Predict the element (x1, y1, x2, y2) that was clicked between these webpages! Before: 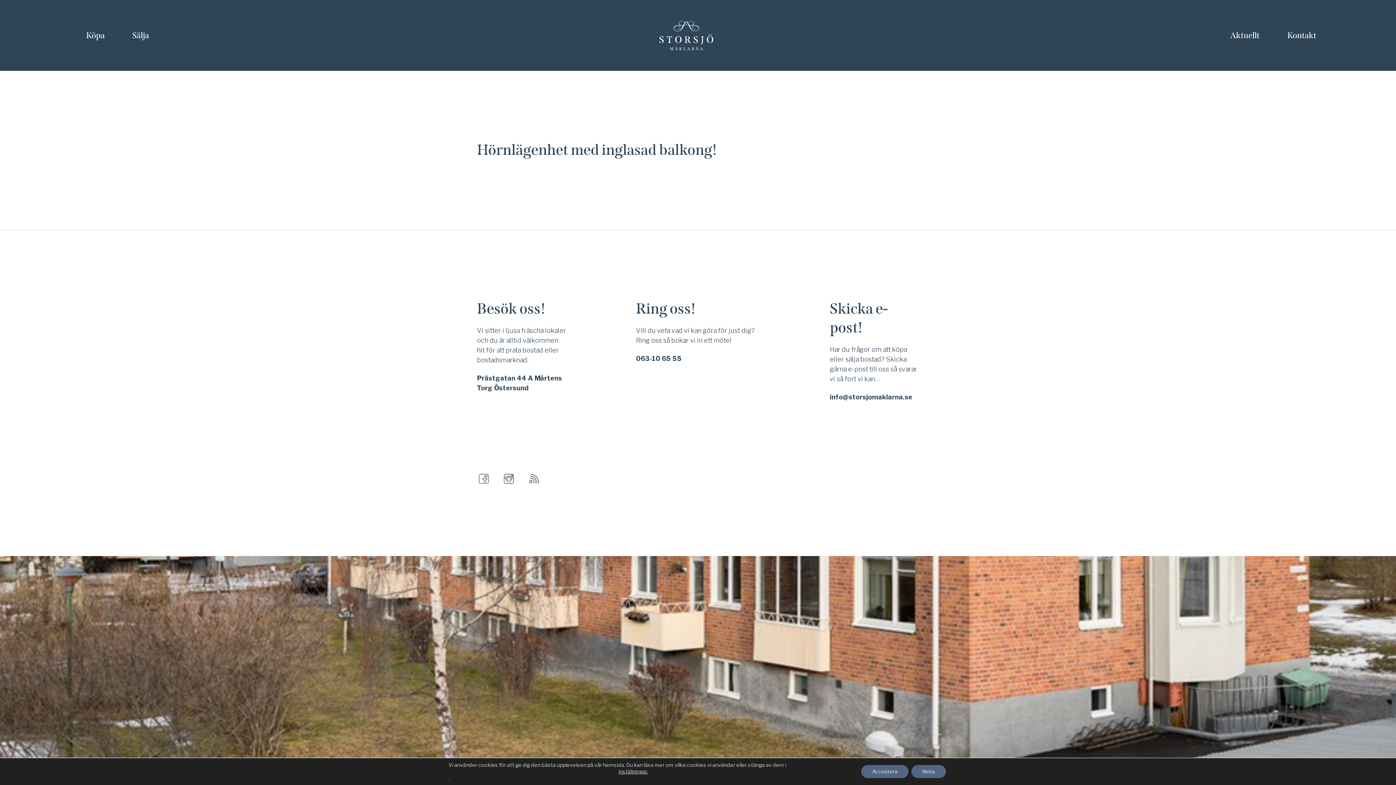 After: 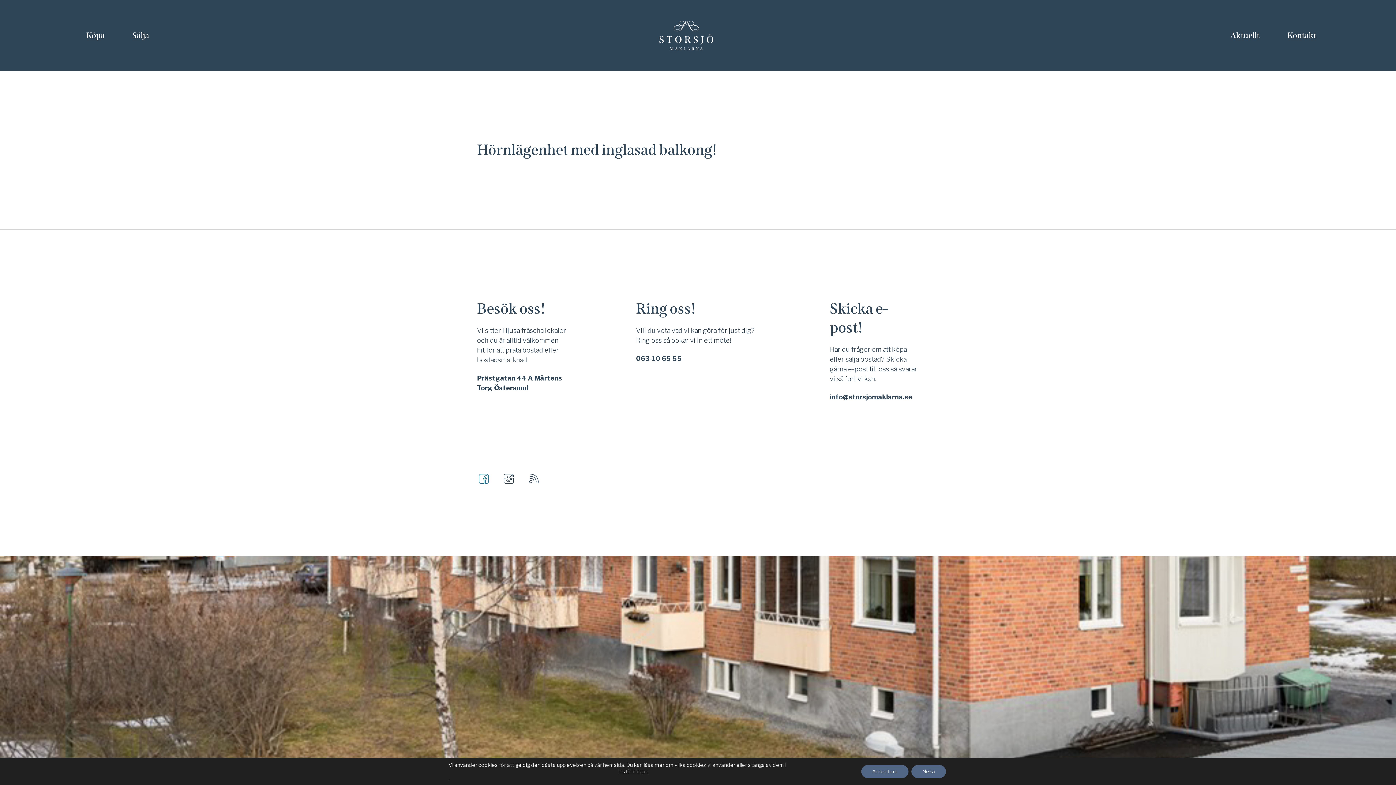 Action: bbox: (477, 473, 490, 485)